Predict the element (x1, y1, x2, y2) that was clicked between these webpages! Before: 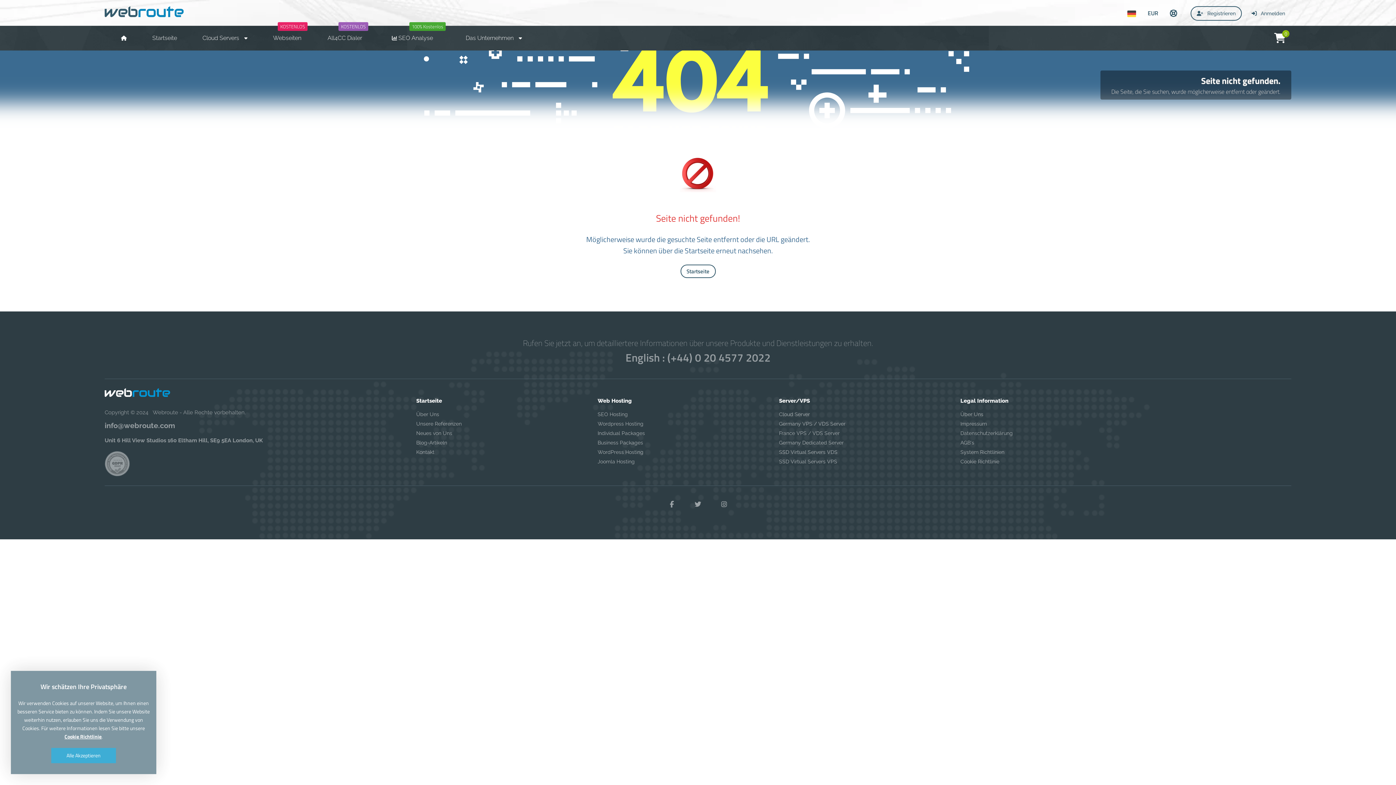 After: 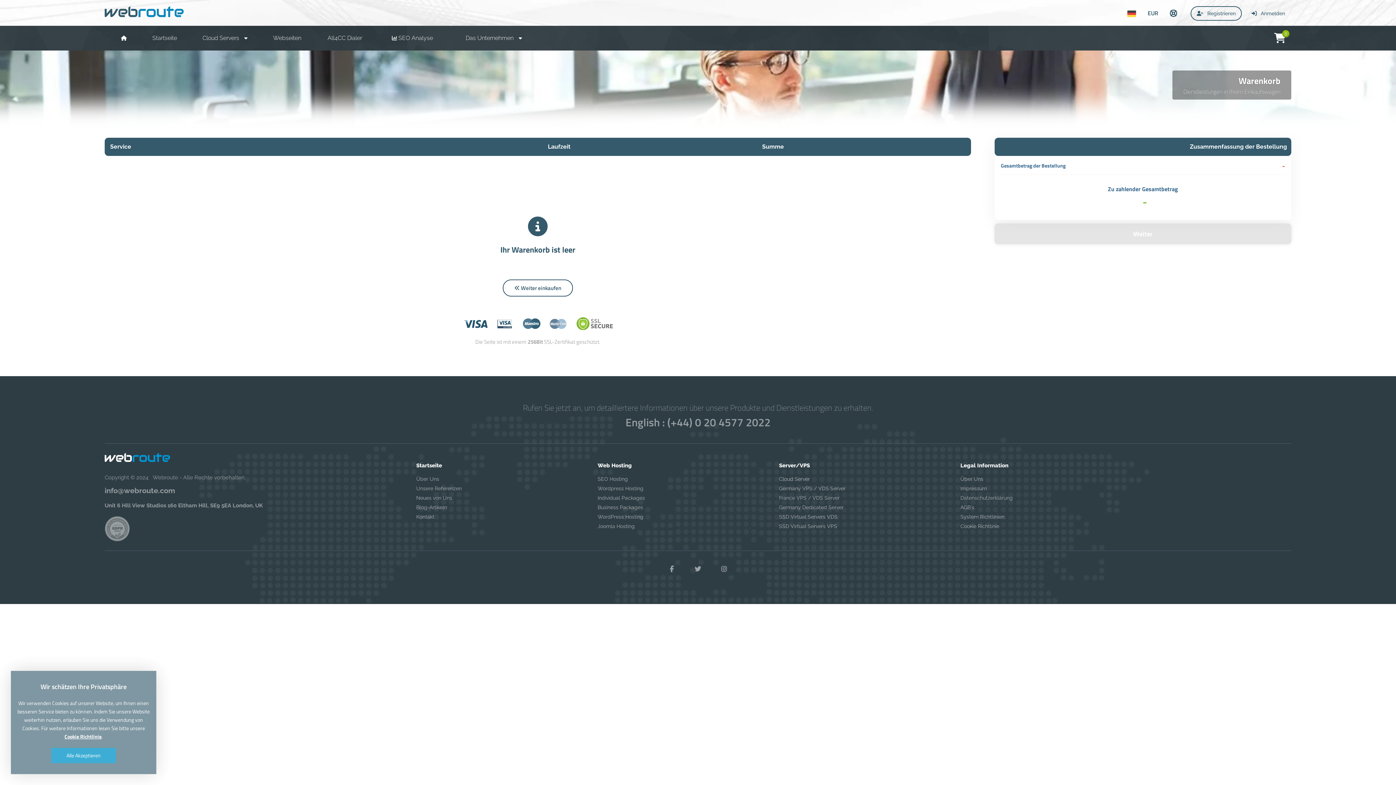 Action: label: 0 bbox: (1274, 30, 1286, 45)